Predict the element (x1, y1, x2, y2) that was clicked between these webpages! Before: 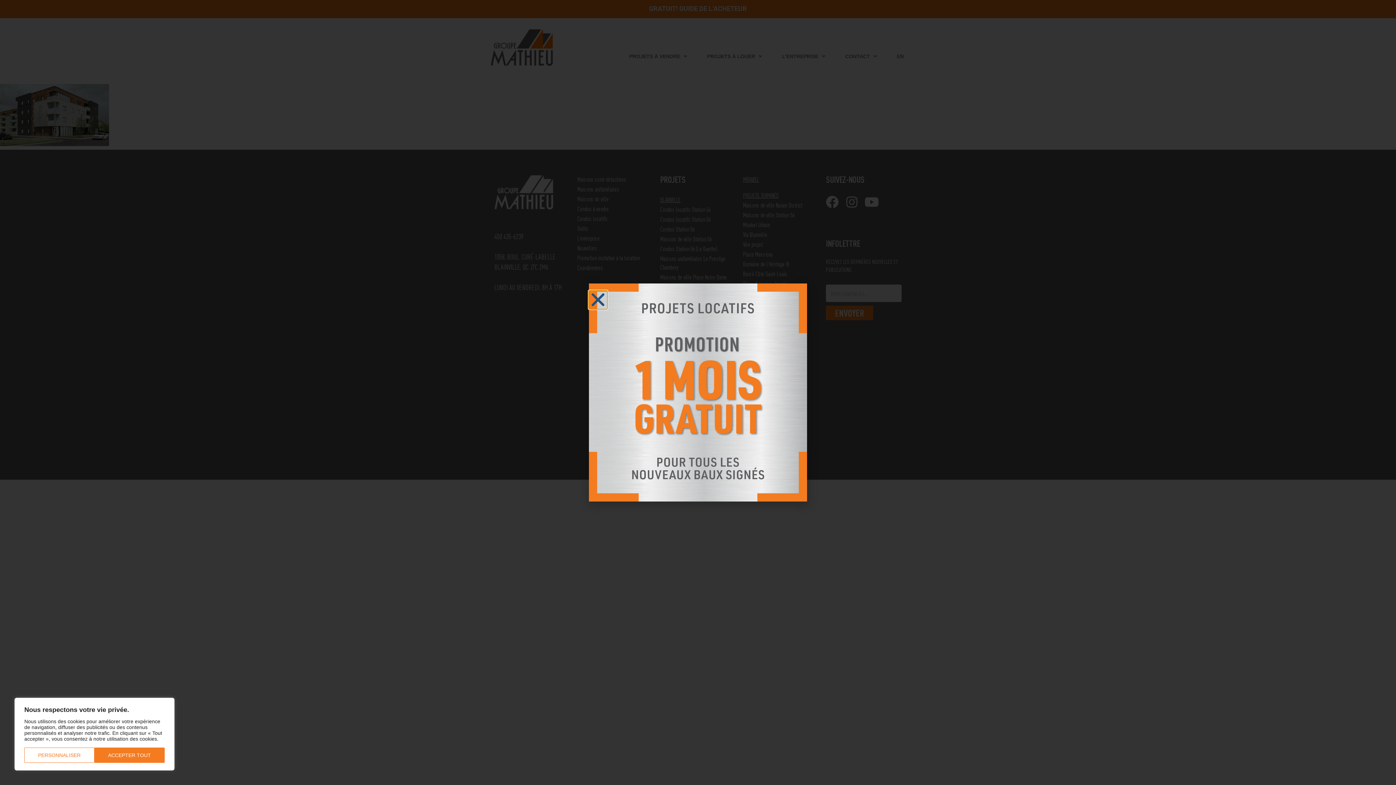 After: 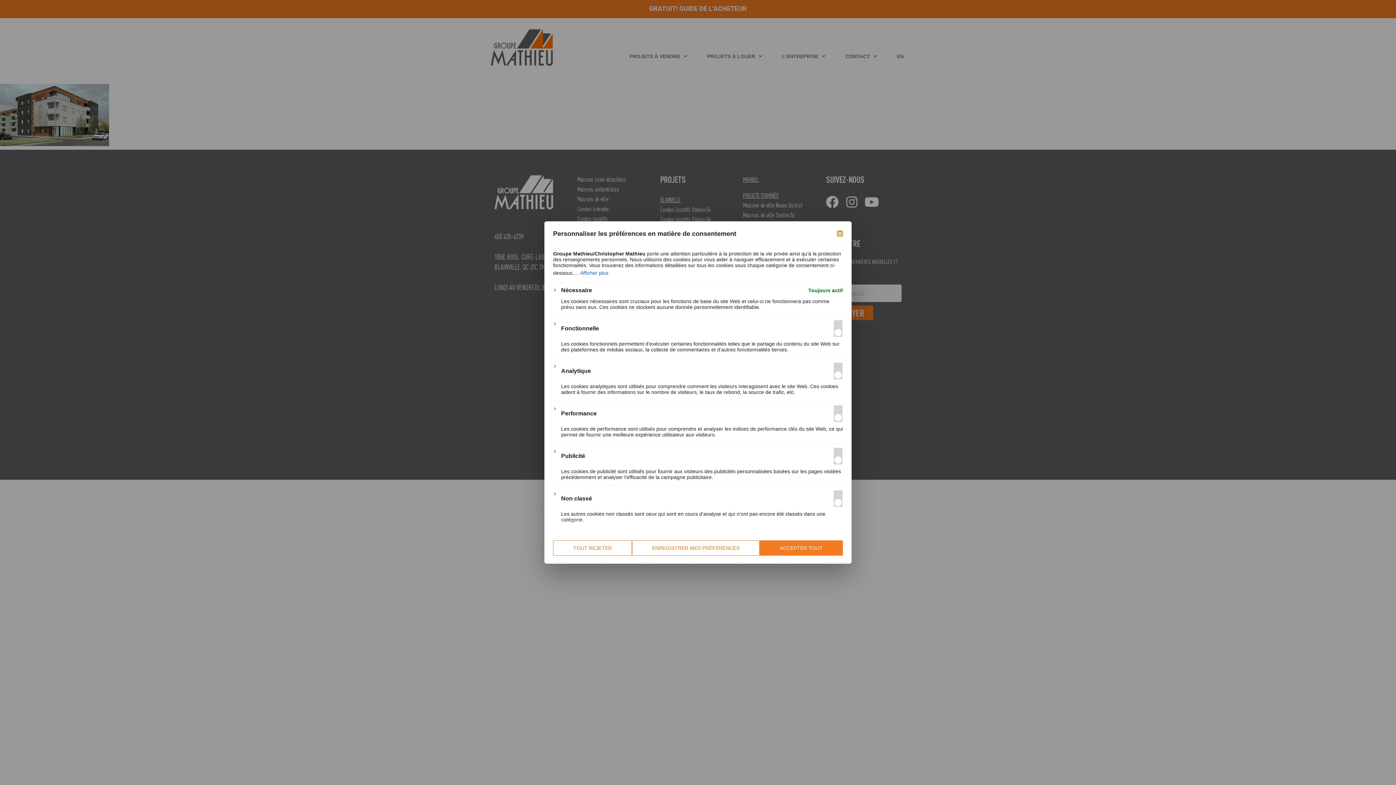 Action: label: Personnaliser bbox: (24, 748, 94, 763)